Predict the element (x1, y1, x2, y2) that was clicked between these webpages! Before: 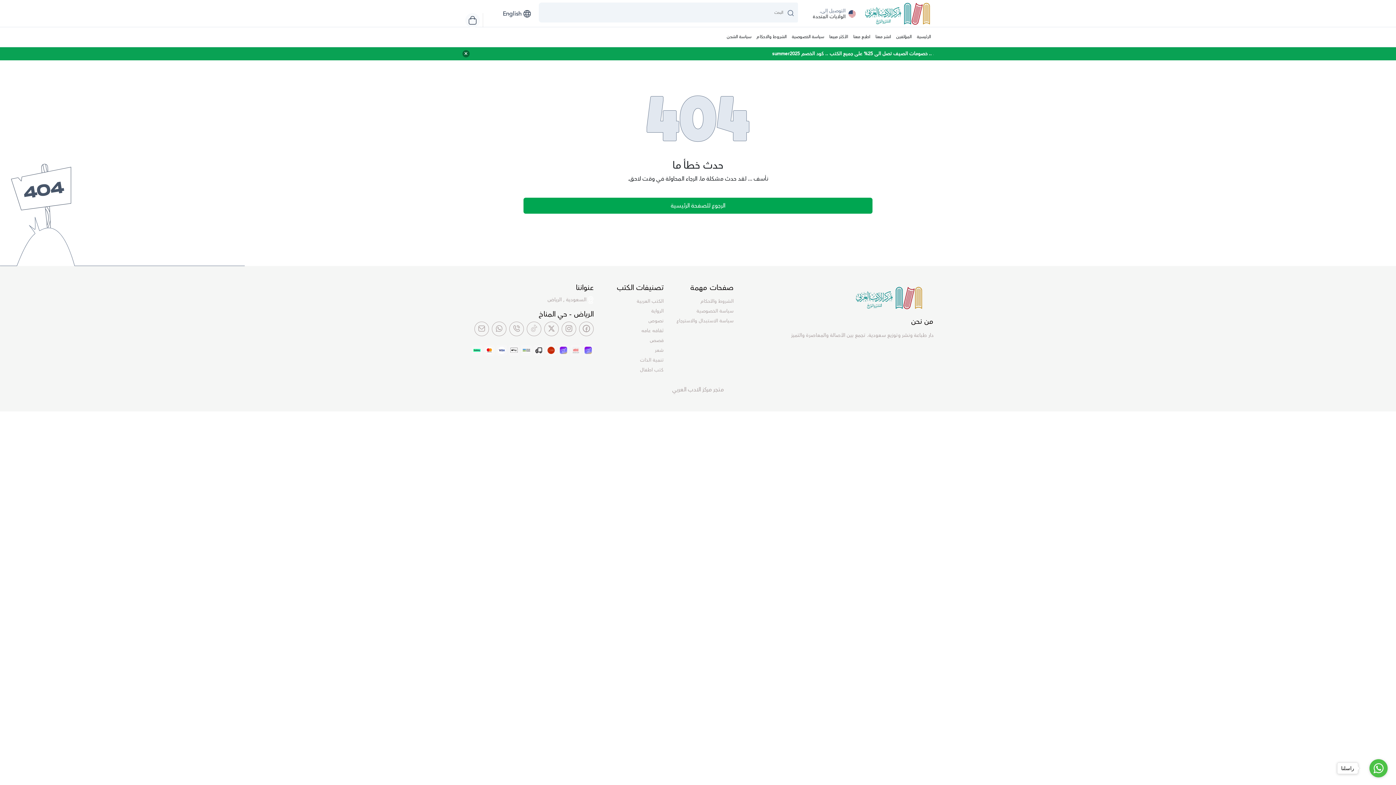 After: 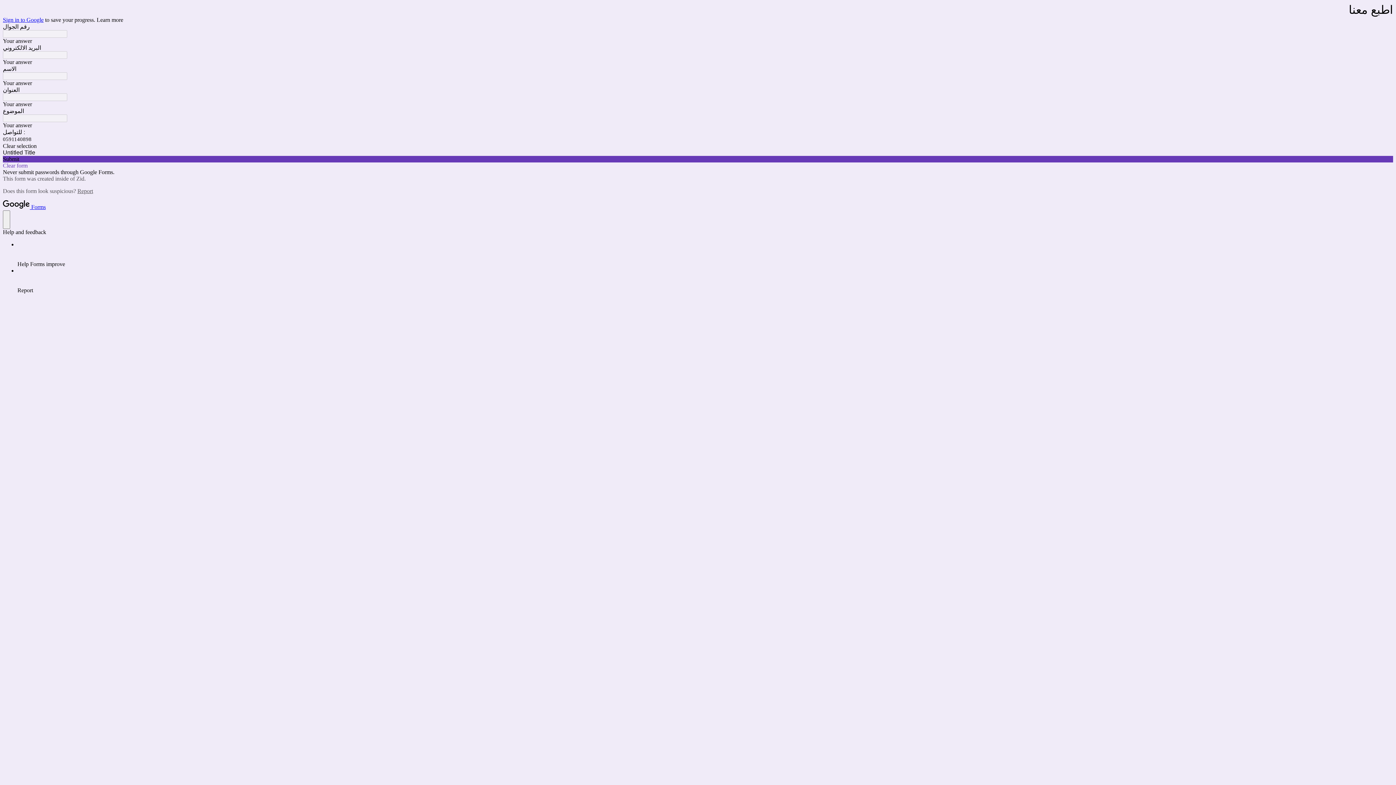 Action: bbox: (850, 27, 873, 46) label: اطبع معنا